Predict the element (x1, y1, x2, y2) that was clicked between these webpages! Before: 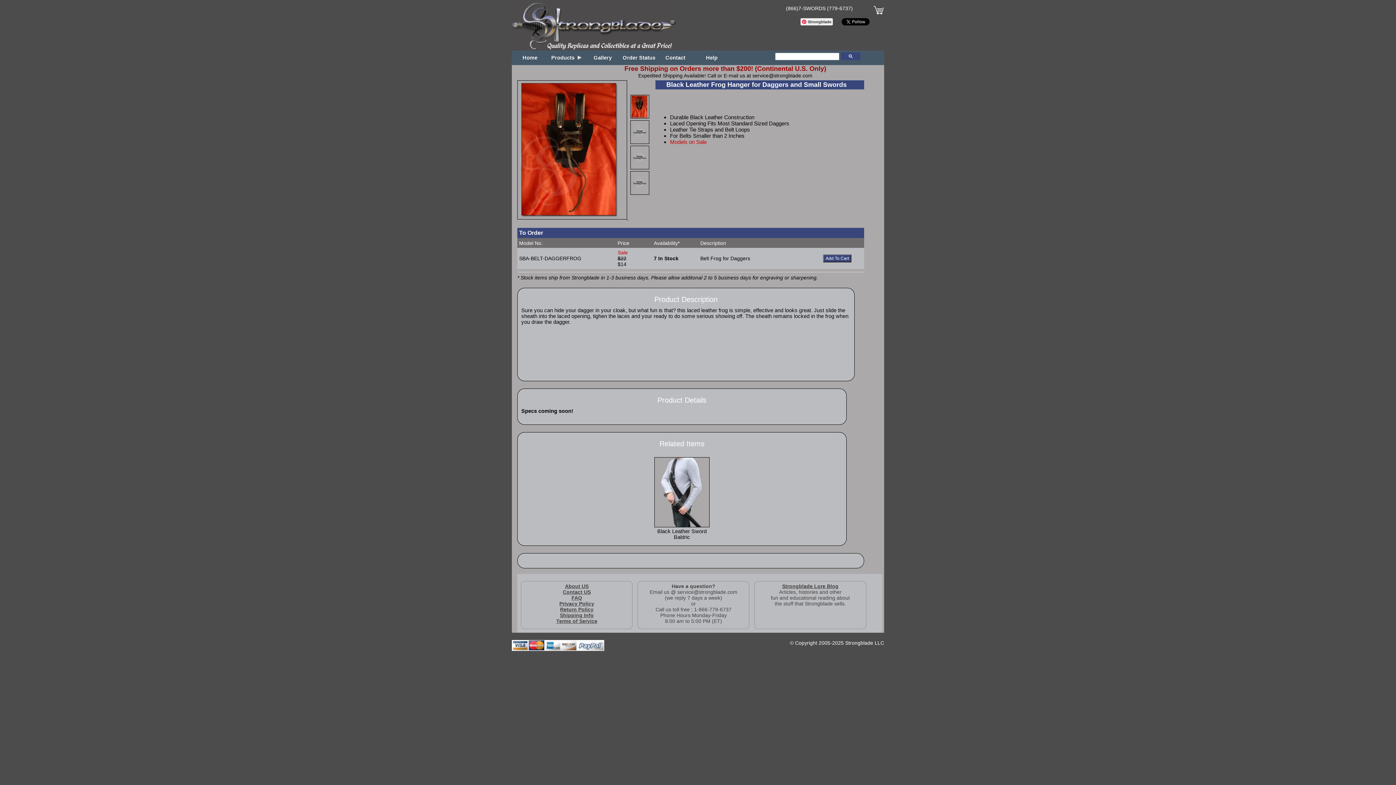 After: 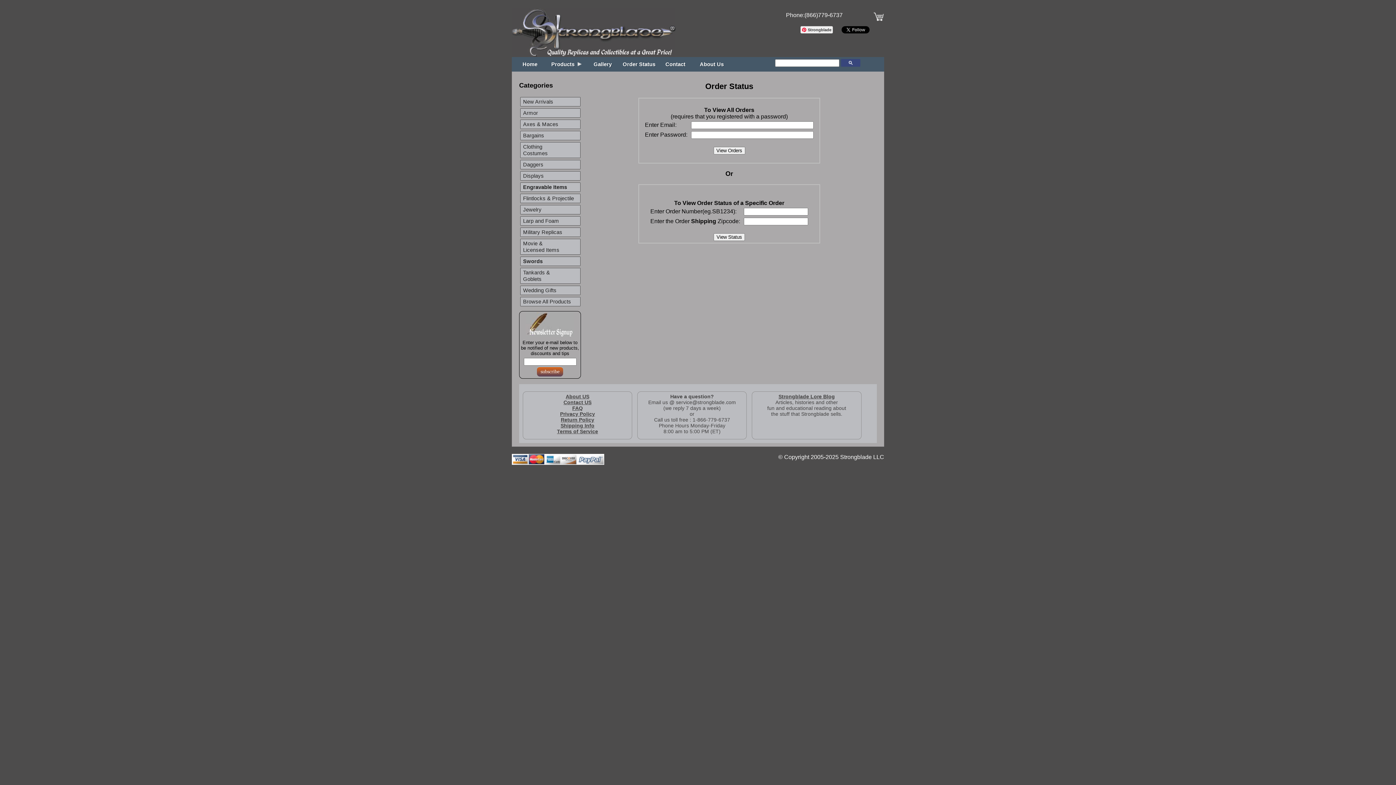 Action: label: Order Status bbox: (621, 50, 657, 65)